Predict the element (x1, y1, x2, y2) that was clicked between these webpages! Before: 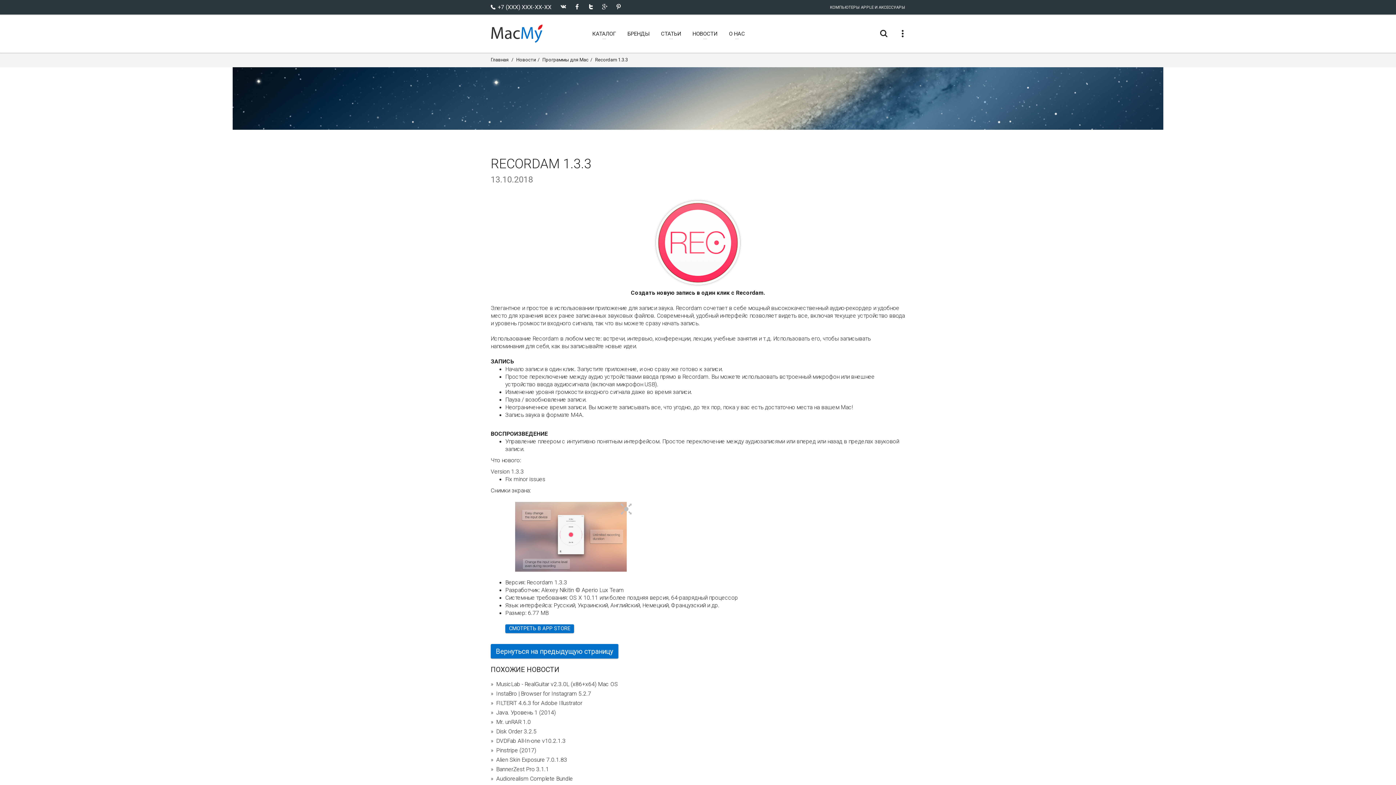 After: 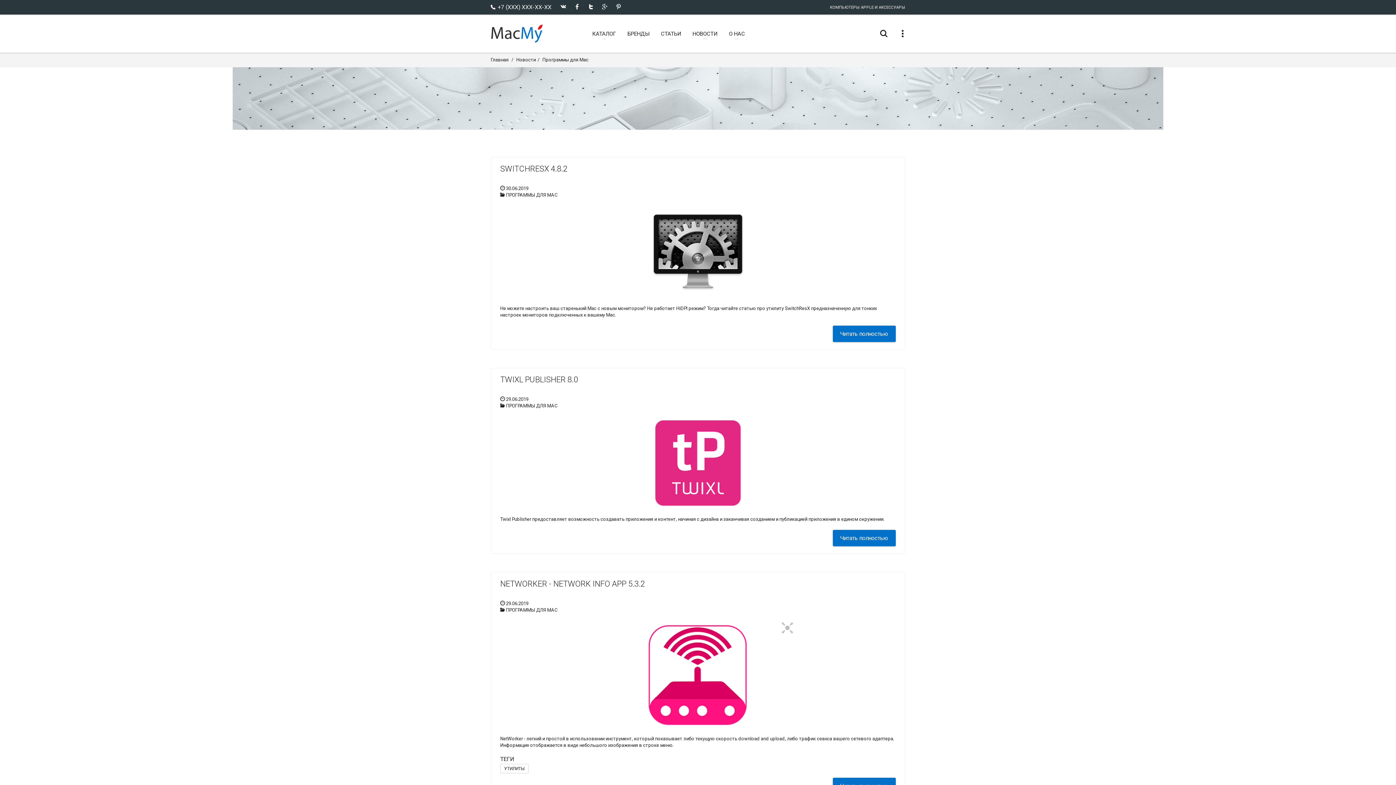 Action: bbox: (542, 56, 588, 62) label: Программы для Mac